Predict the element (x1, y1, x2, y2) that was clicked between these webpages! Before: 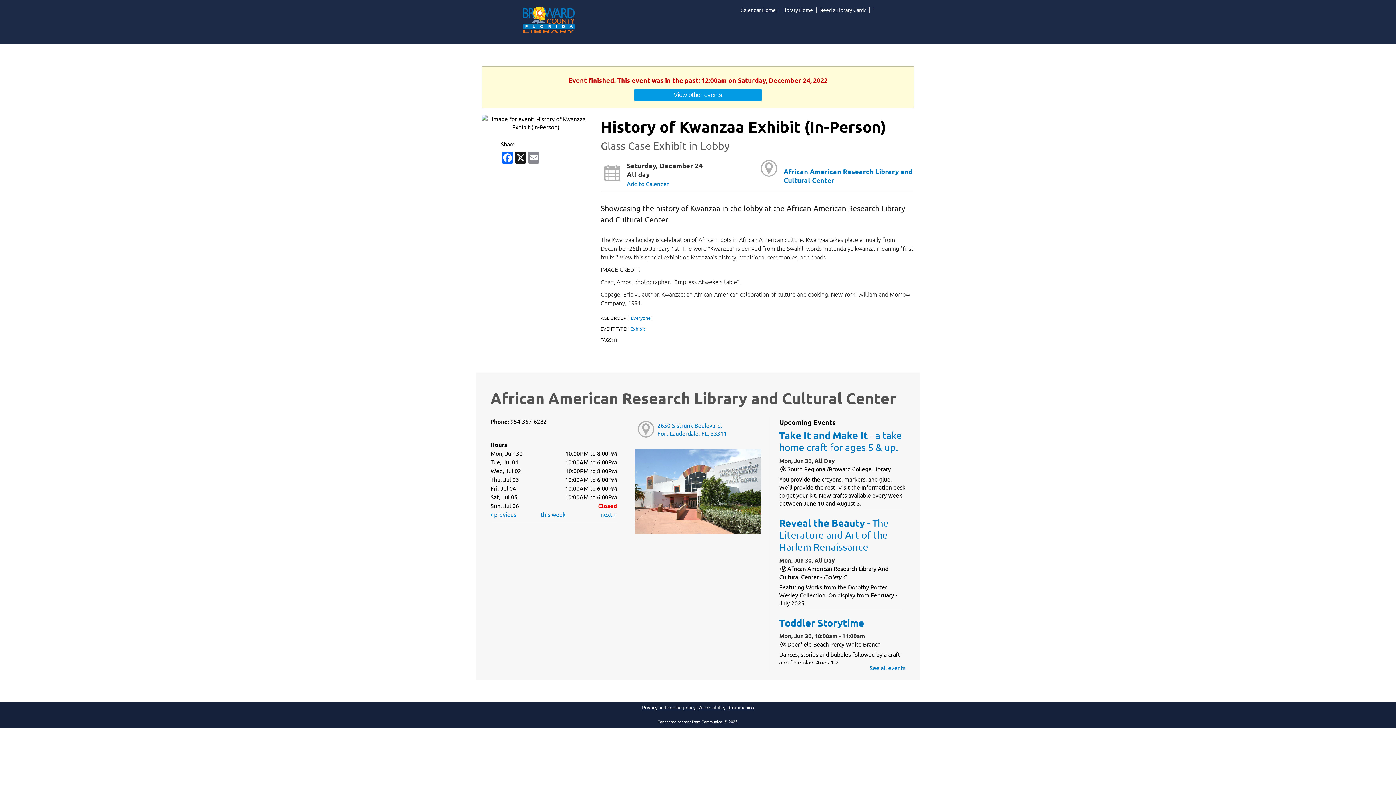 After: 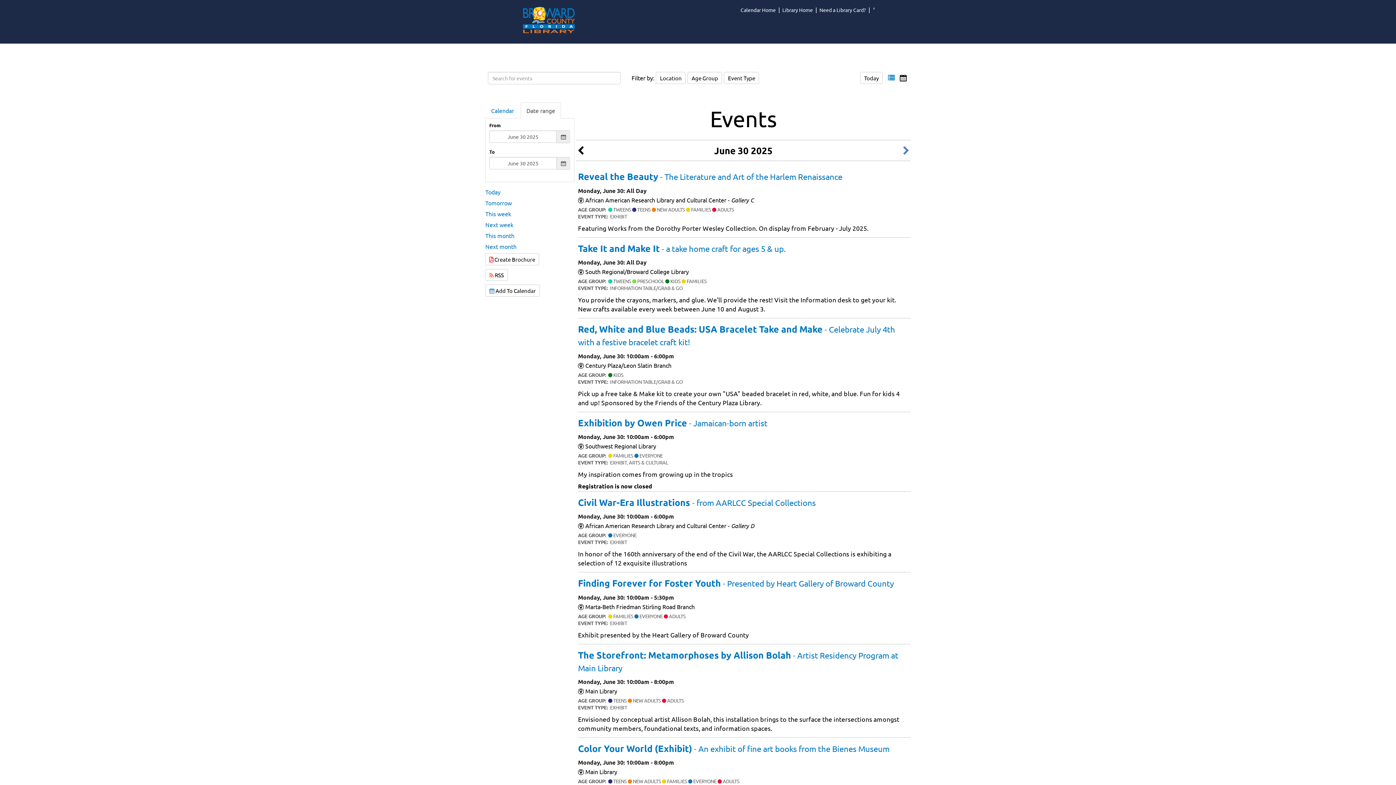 Action: label: View other events bbox: (634, 88, 761, 101)